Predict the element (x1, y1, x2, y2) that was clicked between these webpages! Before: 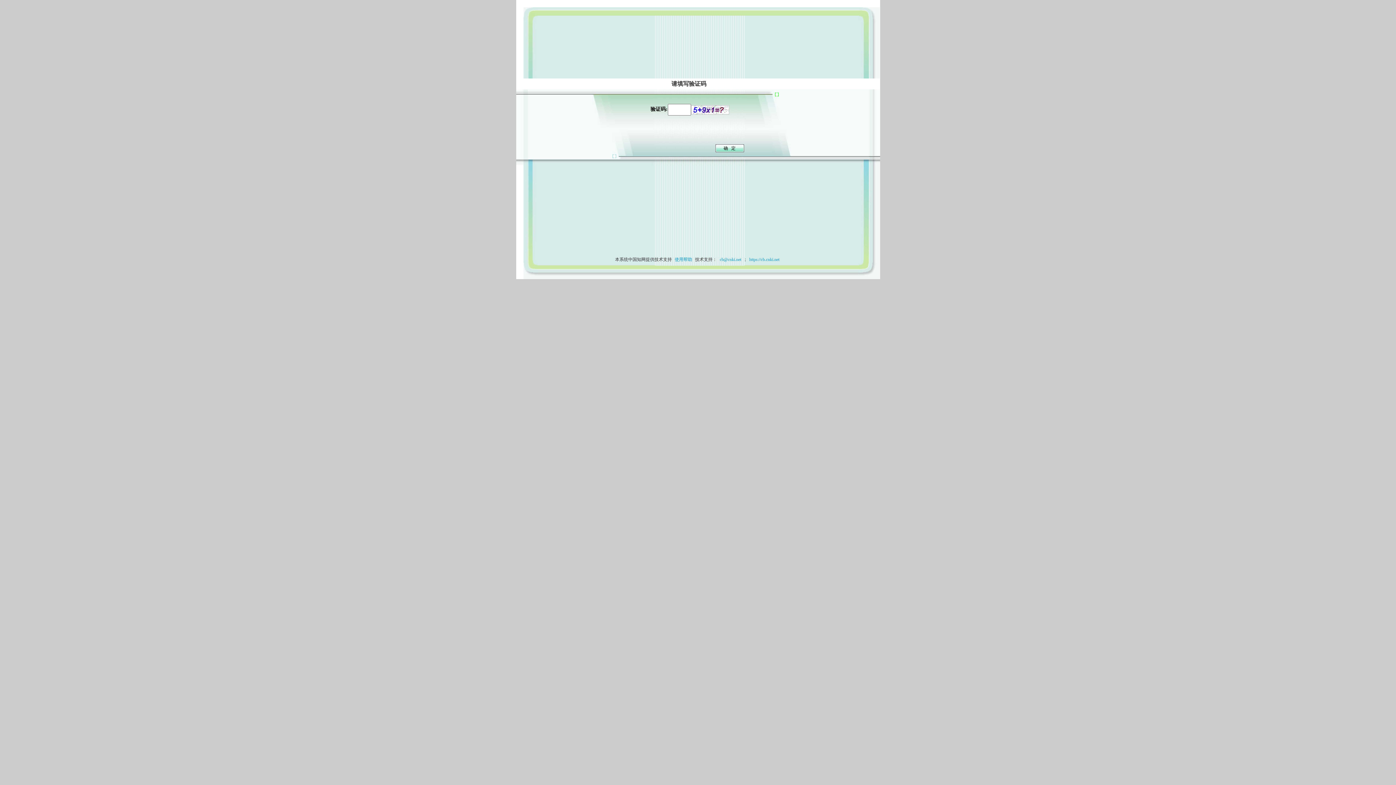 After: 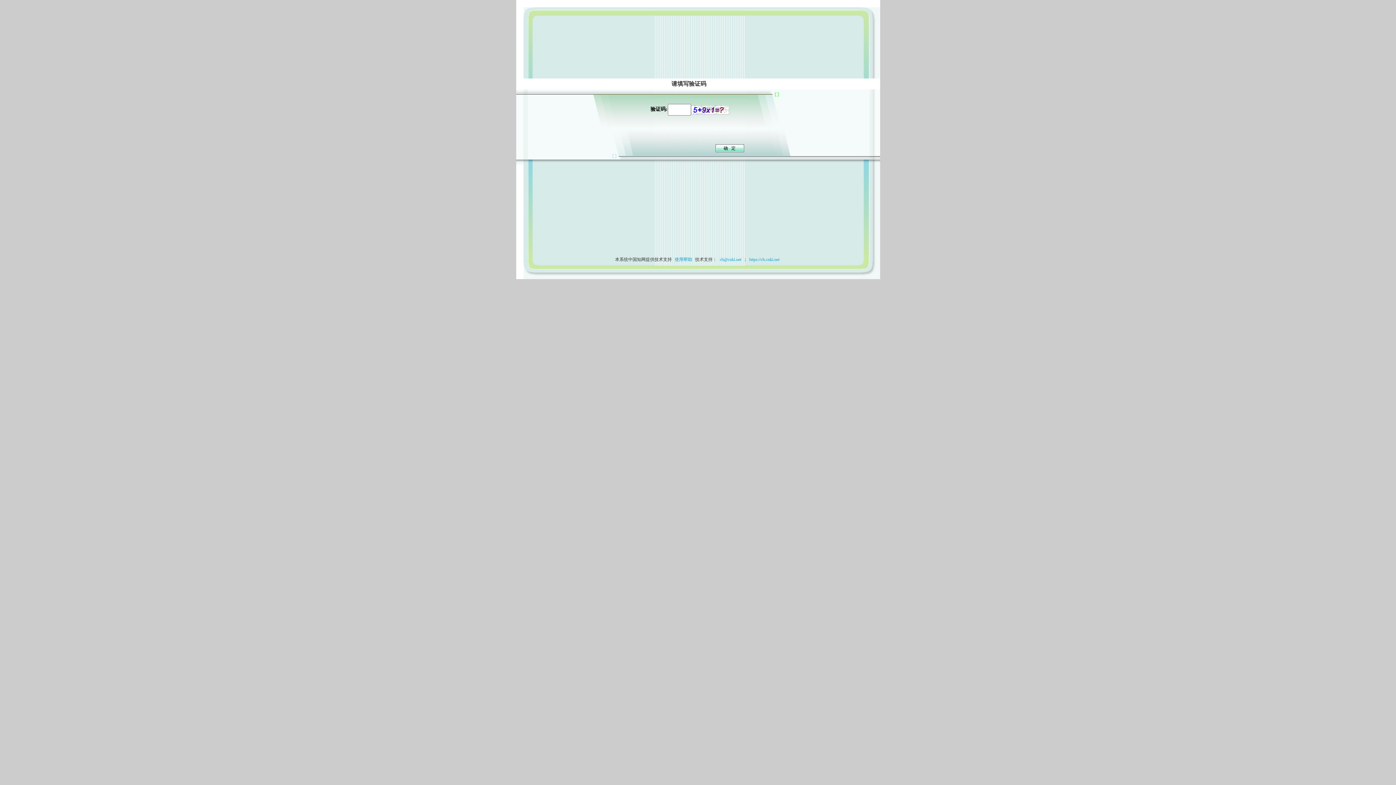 Action: label: 使用帮助 bbox: (673, 257, 694, 262)